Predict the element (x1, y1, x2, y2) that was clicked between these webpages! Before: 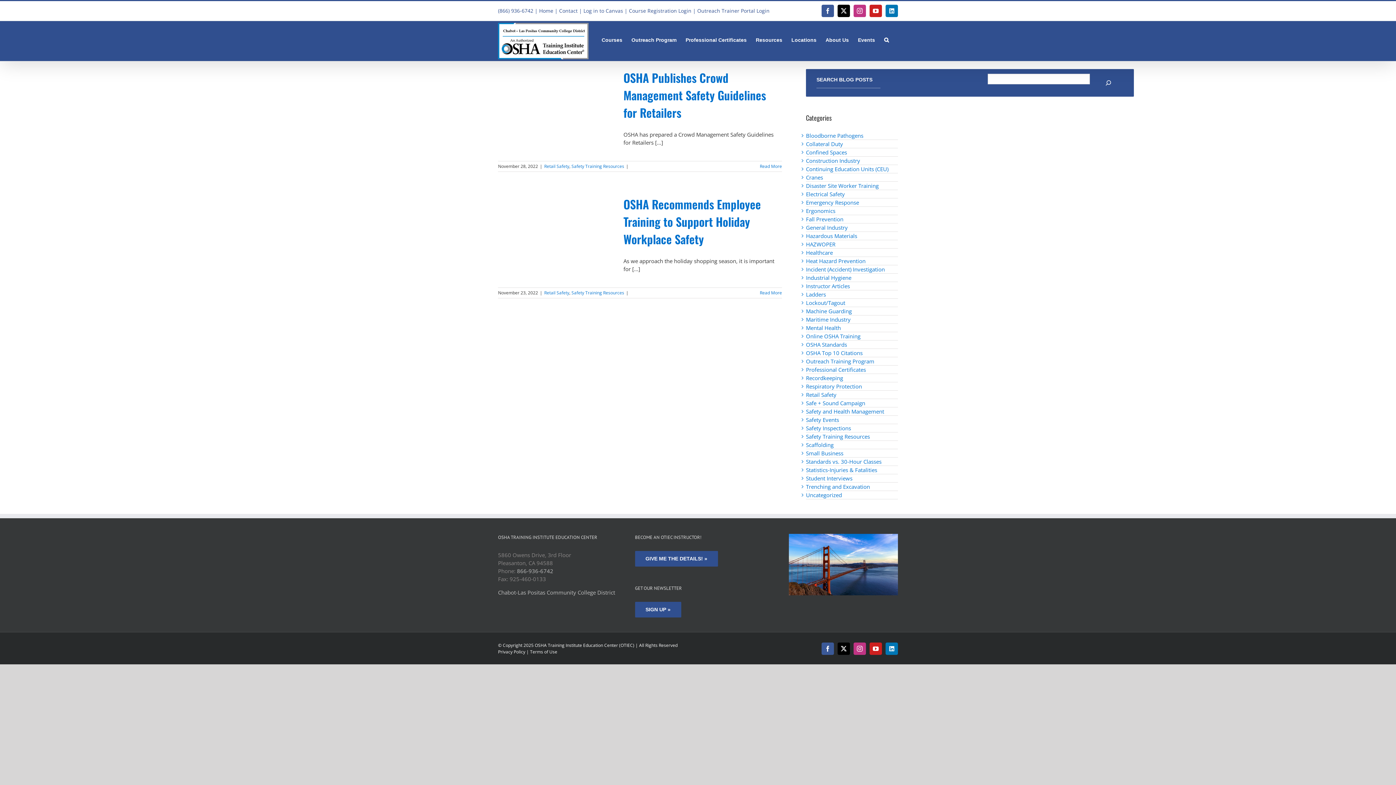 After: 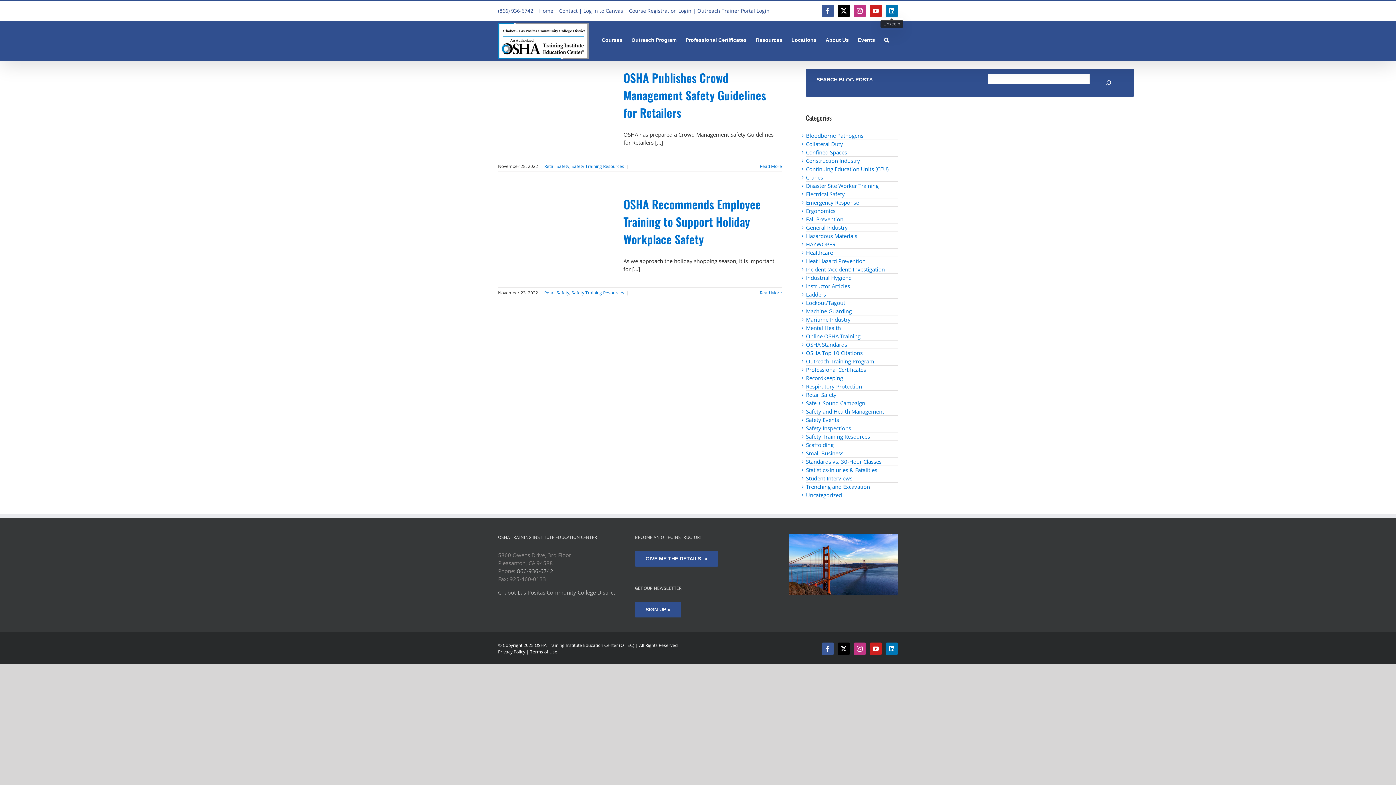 Action: label: LinkedIn bbox: (885, 4, 898, 17)